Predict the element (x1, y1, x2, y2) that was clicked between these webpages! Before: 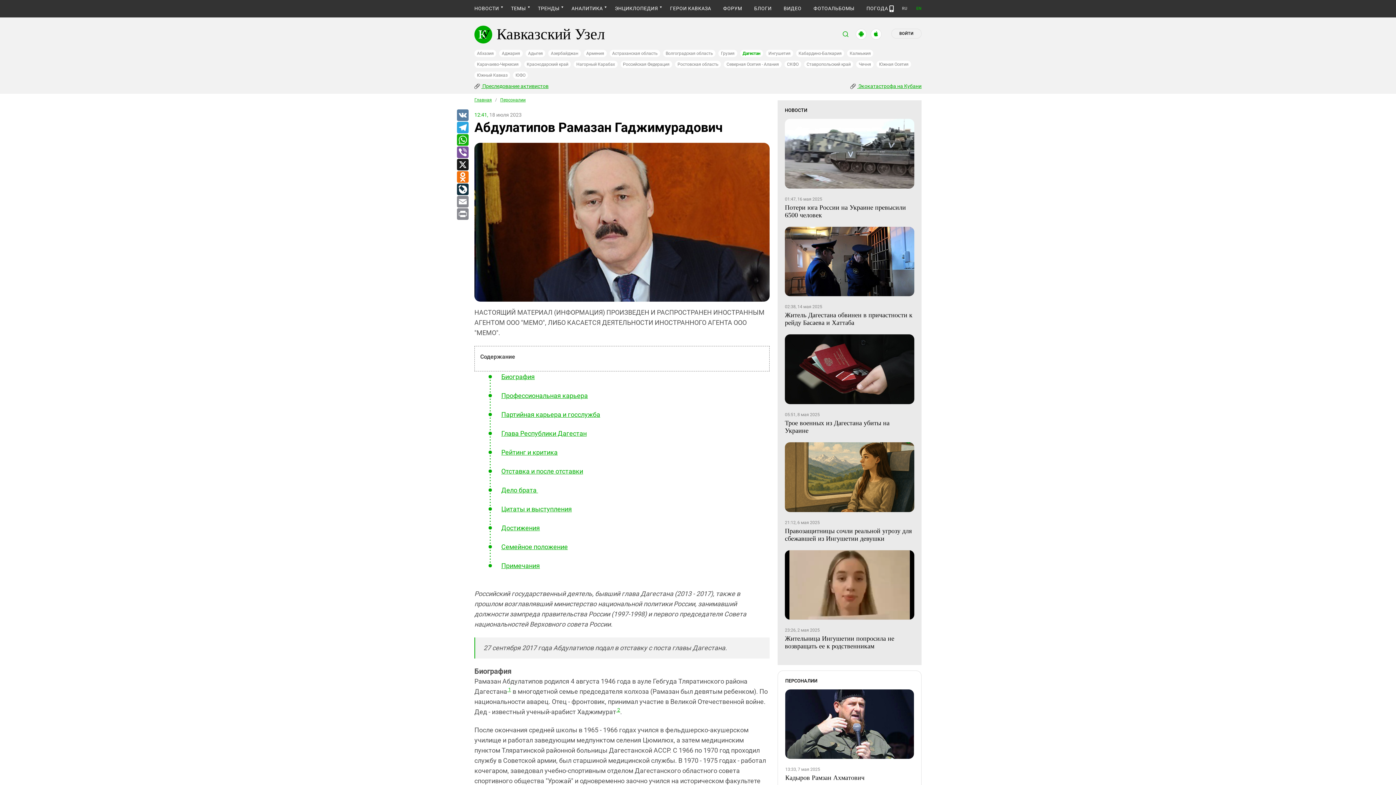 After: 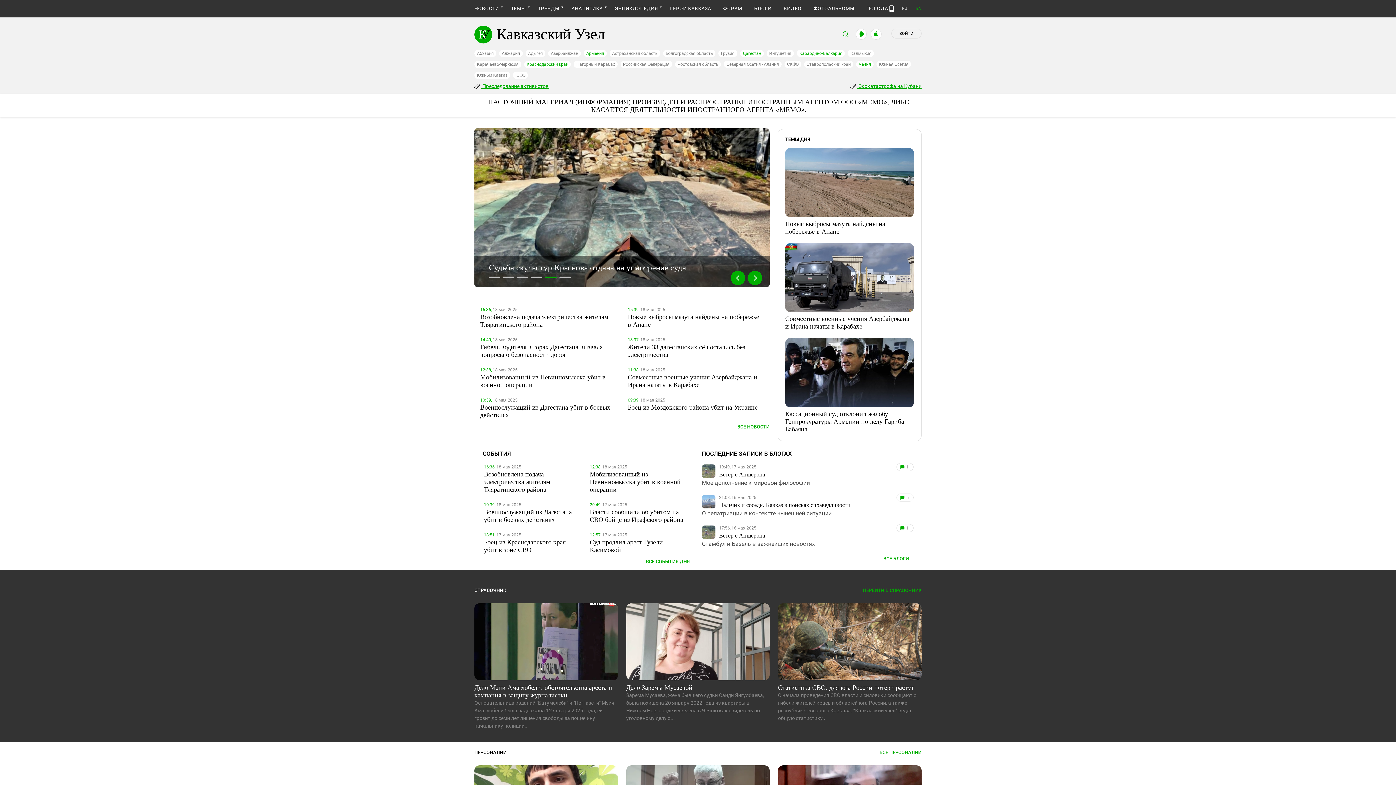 Action: bbox: (538, 5, 559, 11) label: ТРЕНДЫ